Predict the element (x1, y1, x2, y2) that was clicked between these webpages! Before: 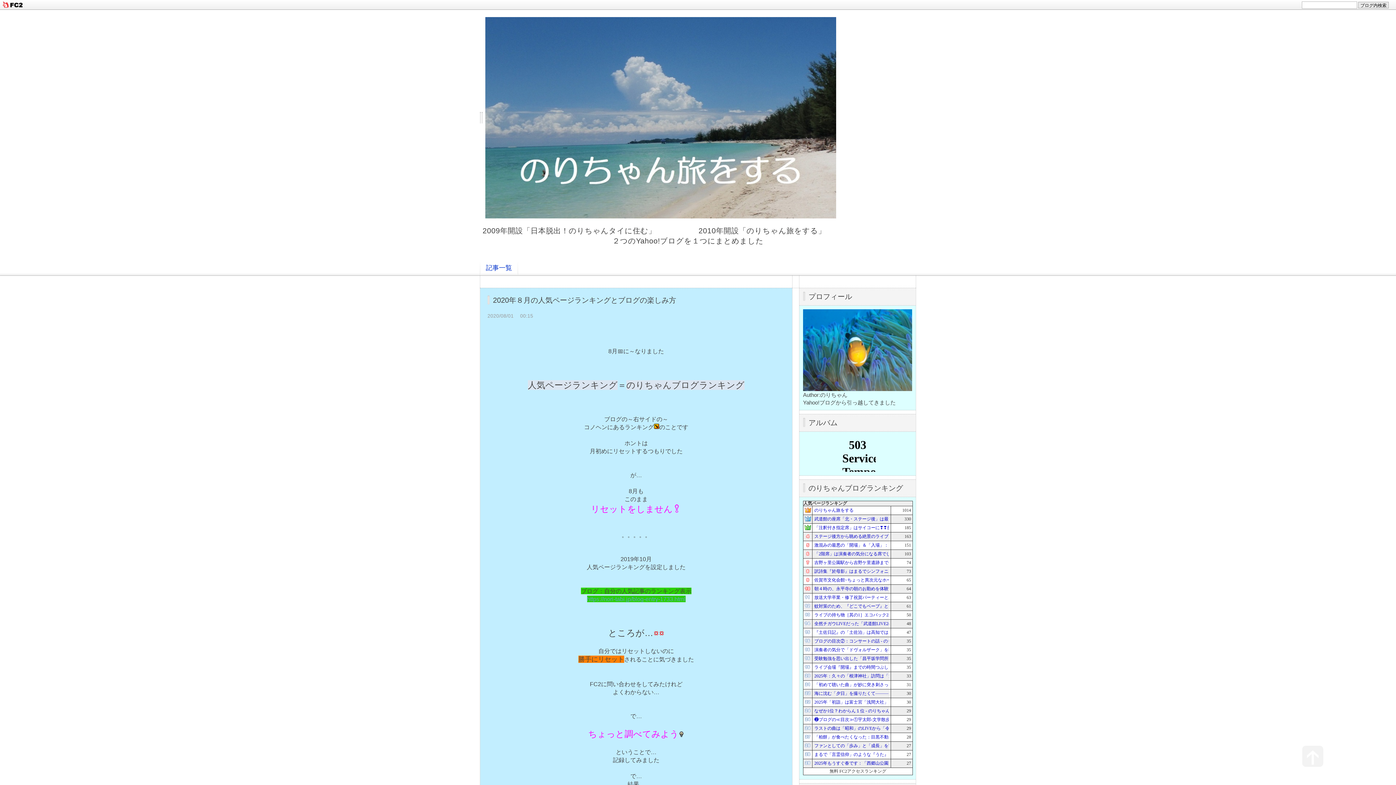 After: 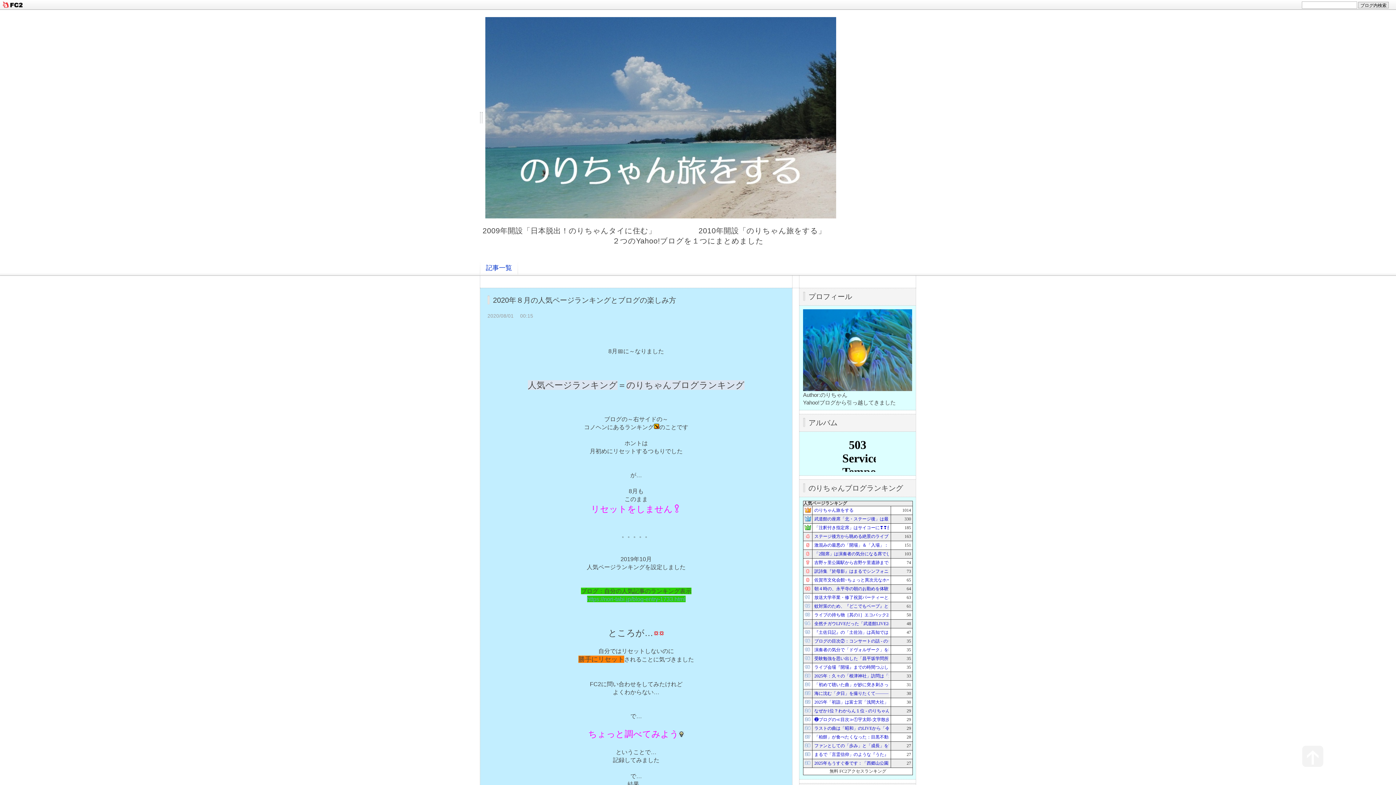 Action: label: ブログの目次②：コンサートの話 - のりちゃん旅をする bbox: (814, 638, 922, 644)